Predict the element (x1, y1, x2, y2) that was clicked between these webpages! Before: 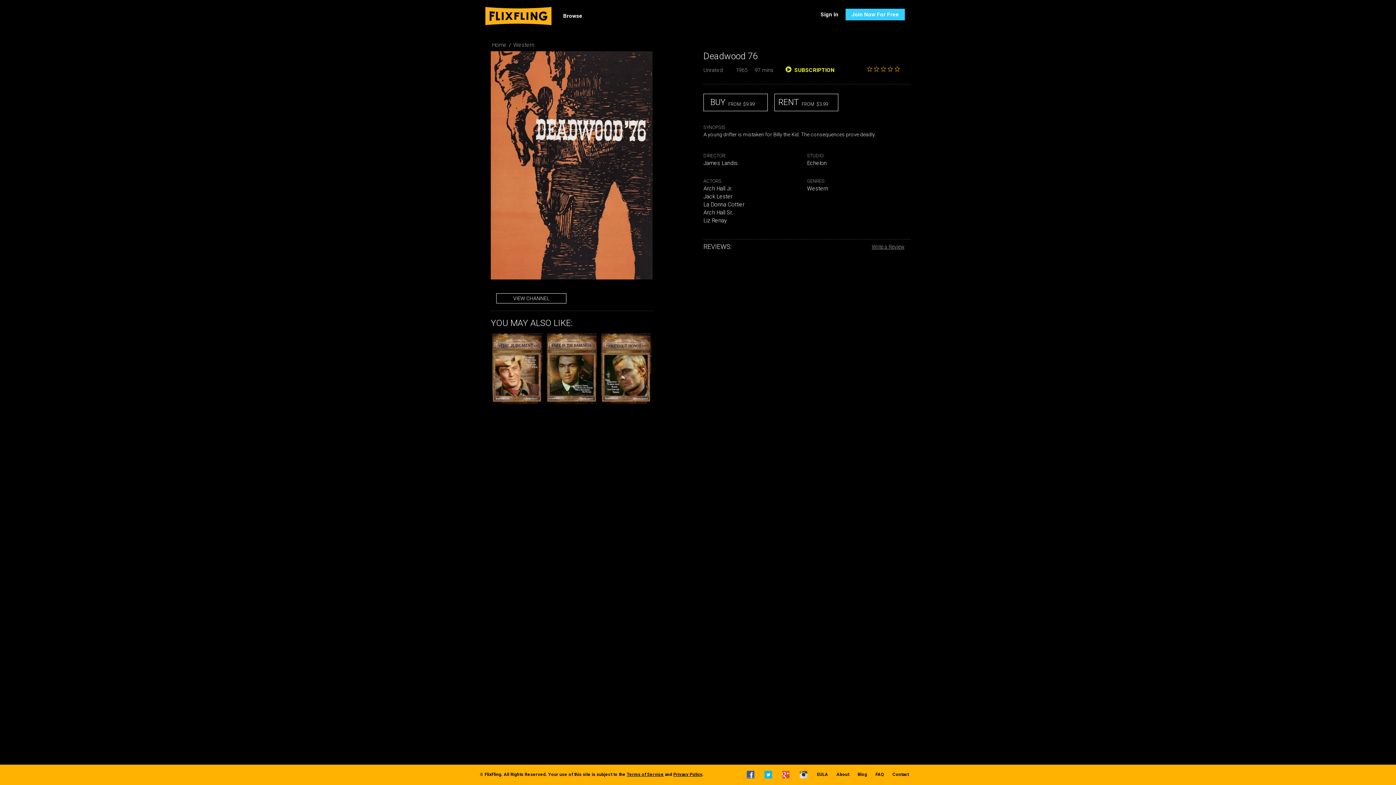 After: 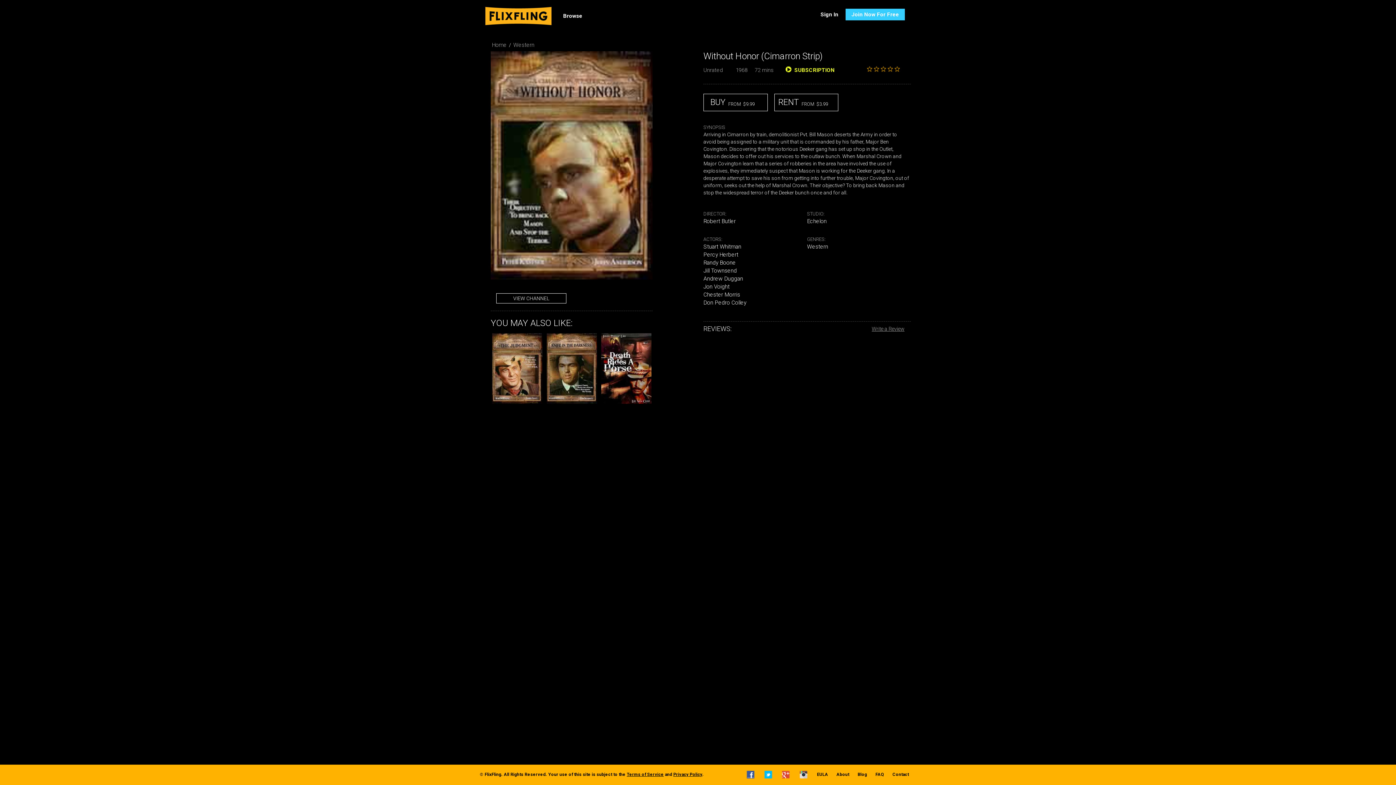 Action: bbox: (601, 333, 651, 404)